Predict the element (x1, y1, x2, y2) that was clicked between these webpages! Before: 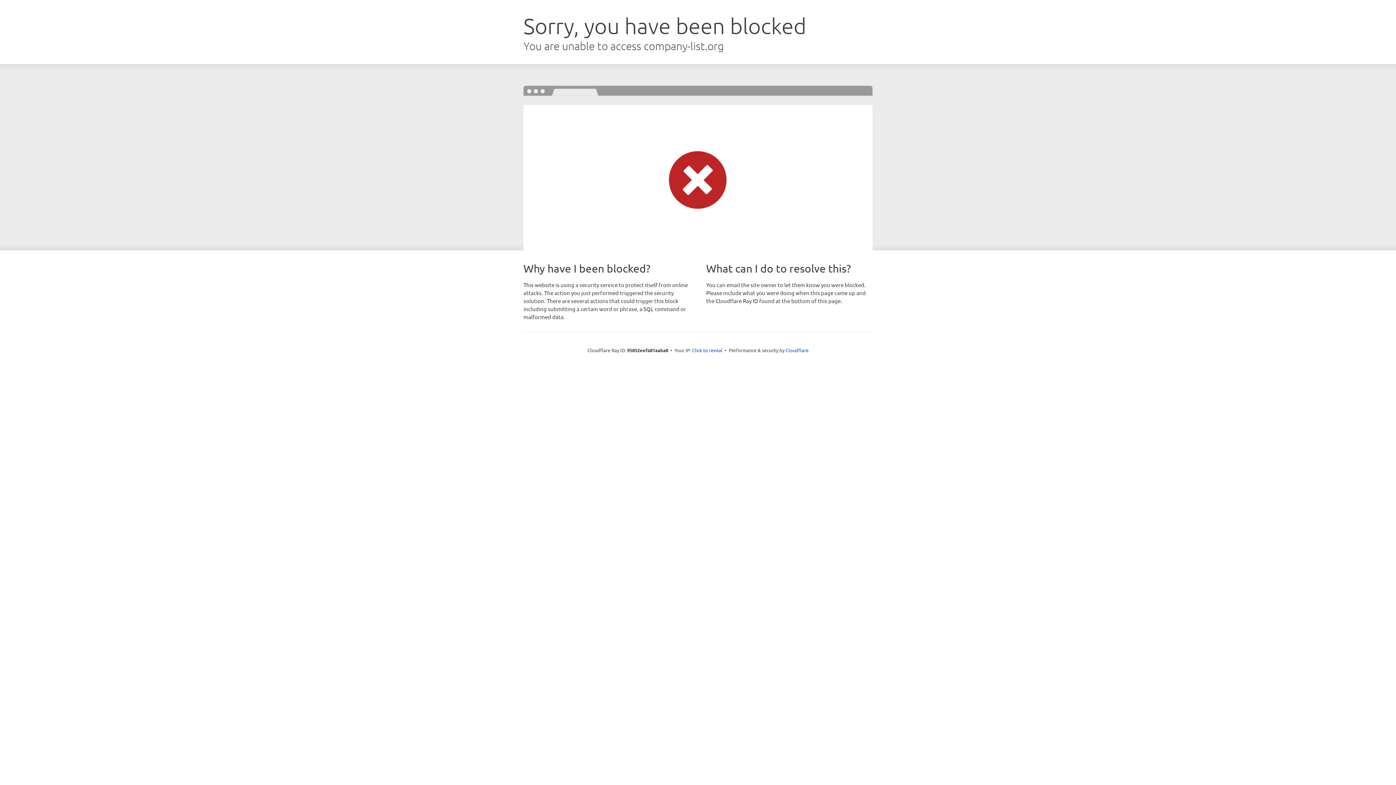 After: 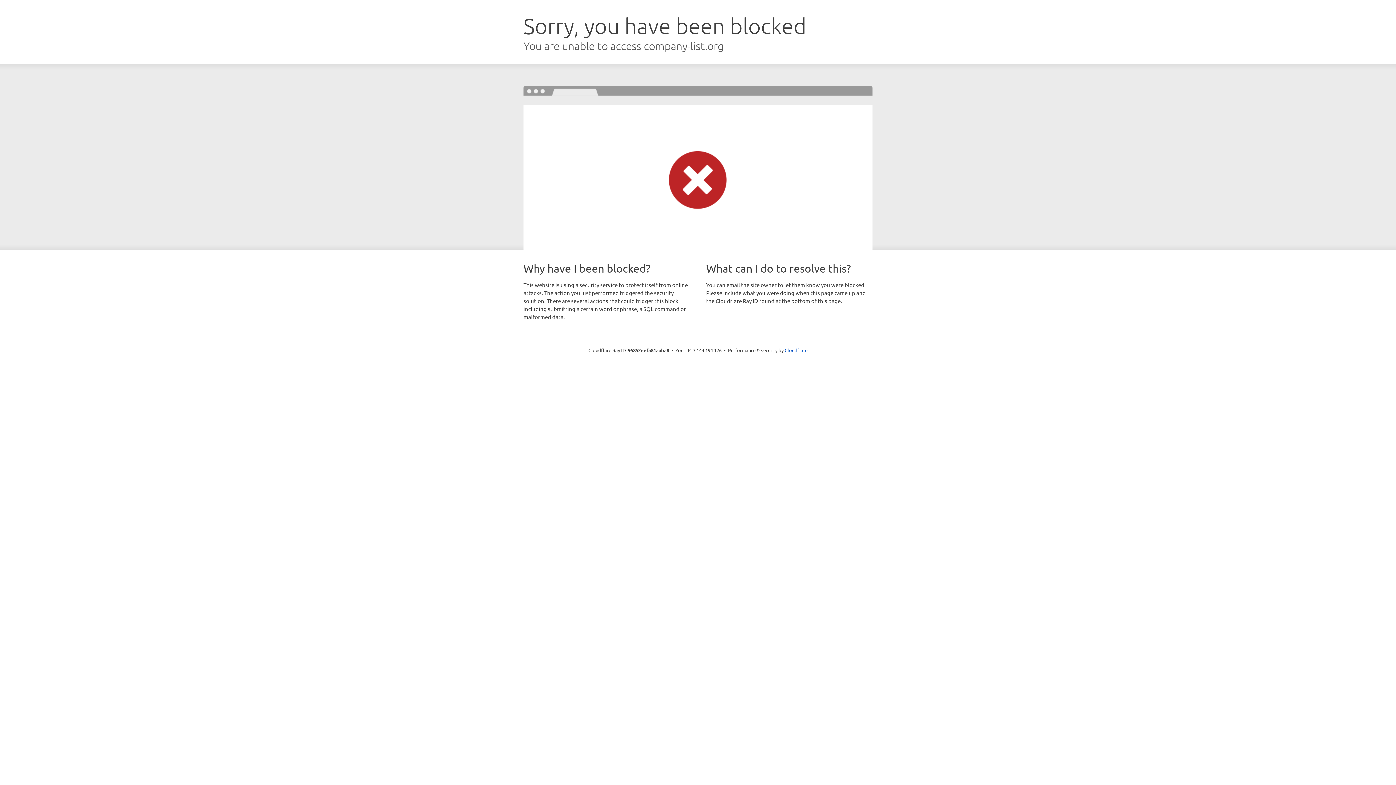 Action: bbox: (692, 346, 722, 353) label: Click to reveal